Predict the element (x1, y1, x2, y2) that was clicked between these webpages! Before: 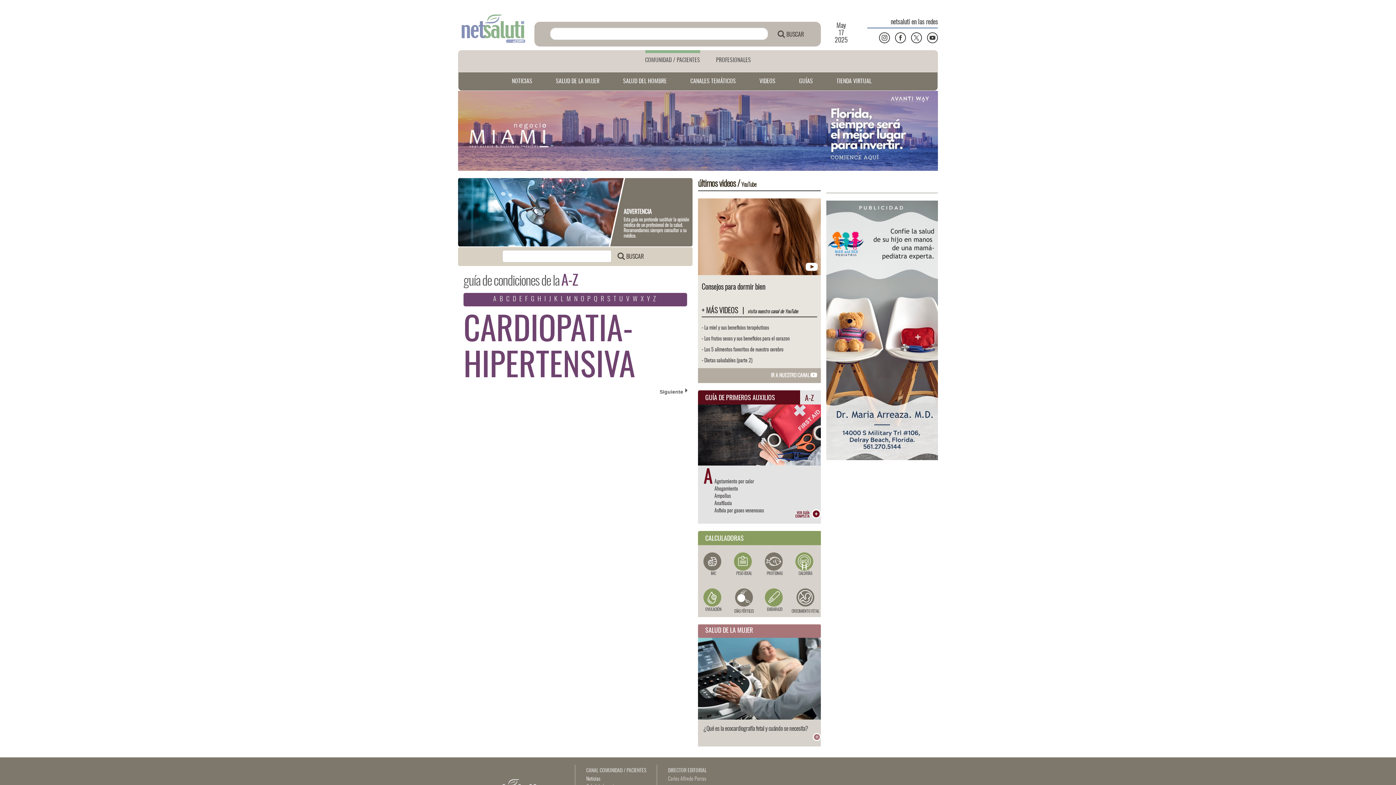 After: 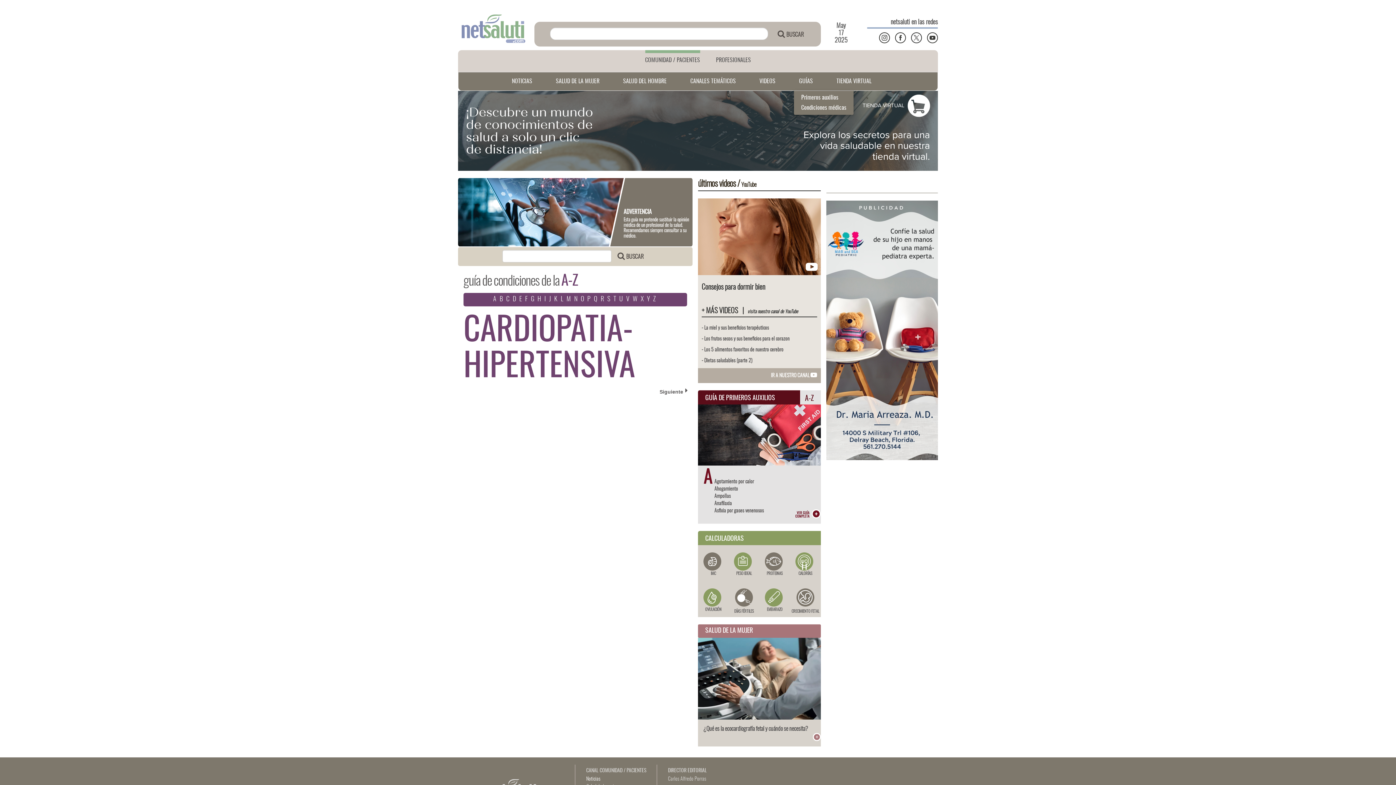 Action: bbox: (793, 72, 831, 90) label: GUÍAS